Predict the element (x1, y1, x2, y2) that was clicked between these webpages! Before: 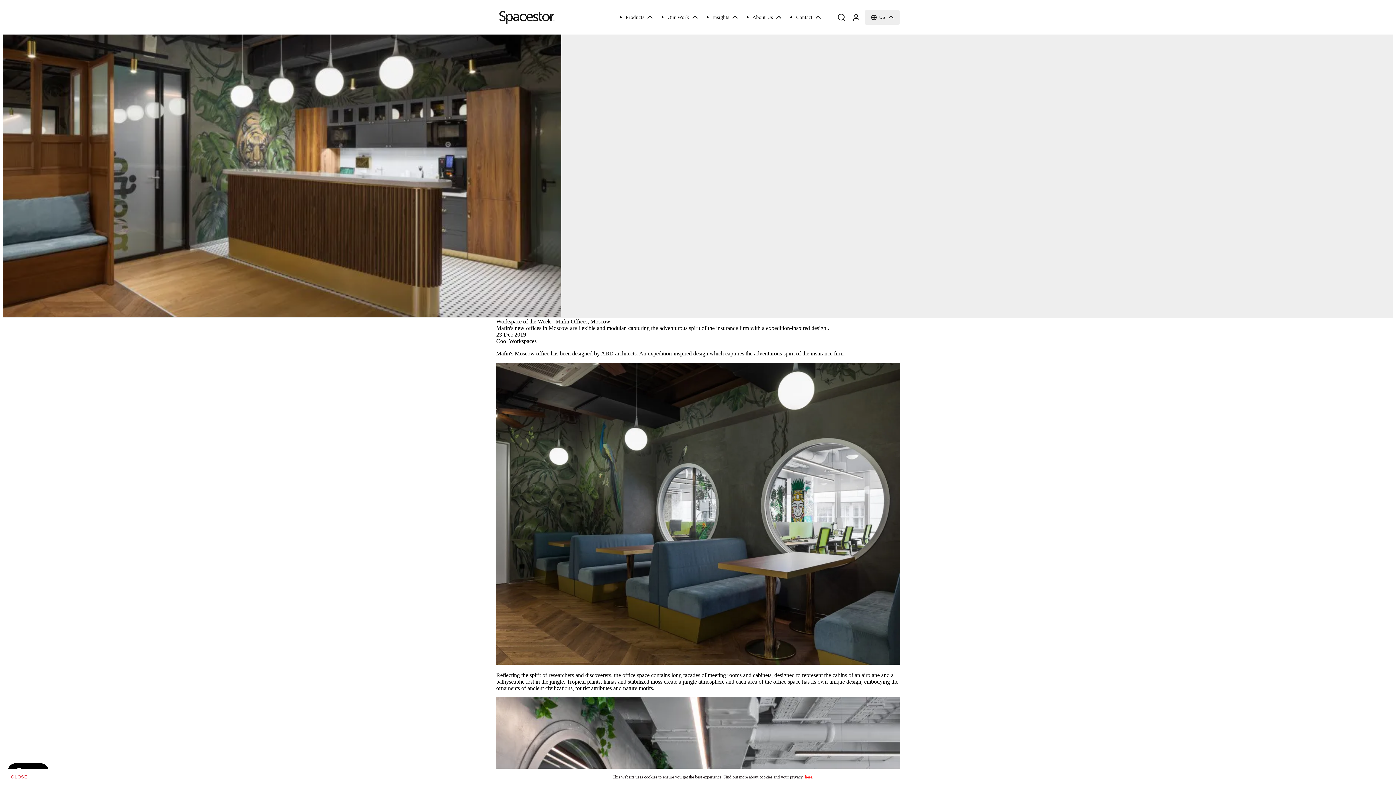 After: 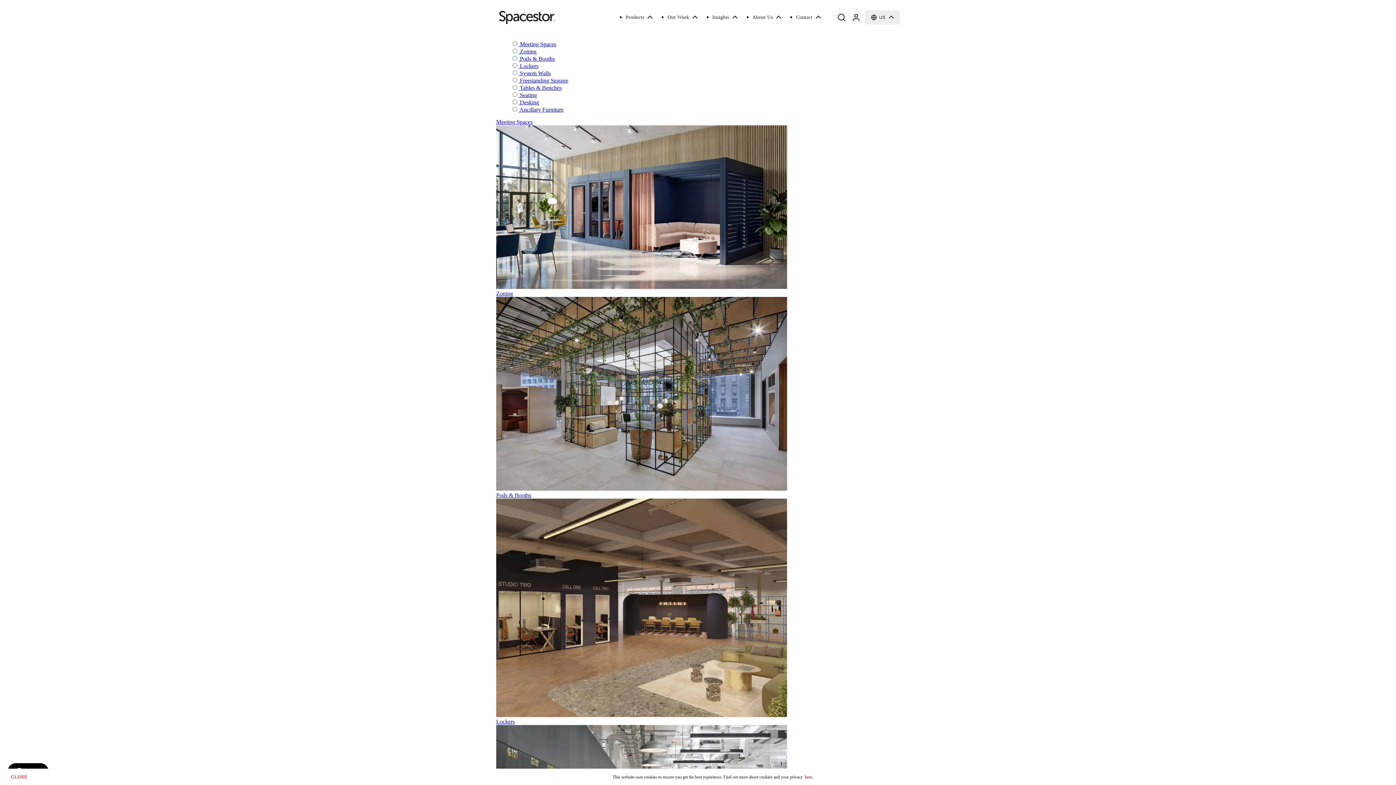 Action: bbox: (625, 0, 656, 34) label: Products